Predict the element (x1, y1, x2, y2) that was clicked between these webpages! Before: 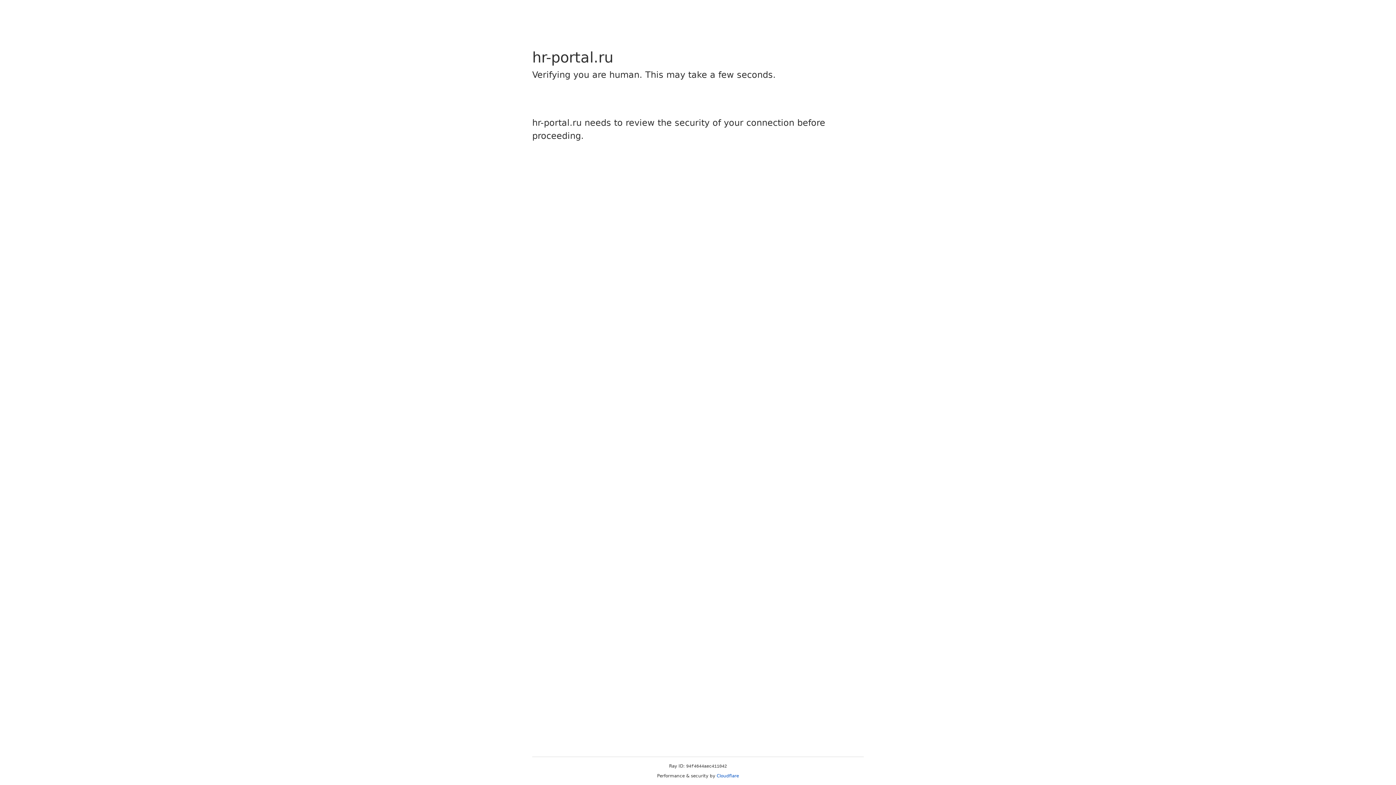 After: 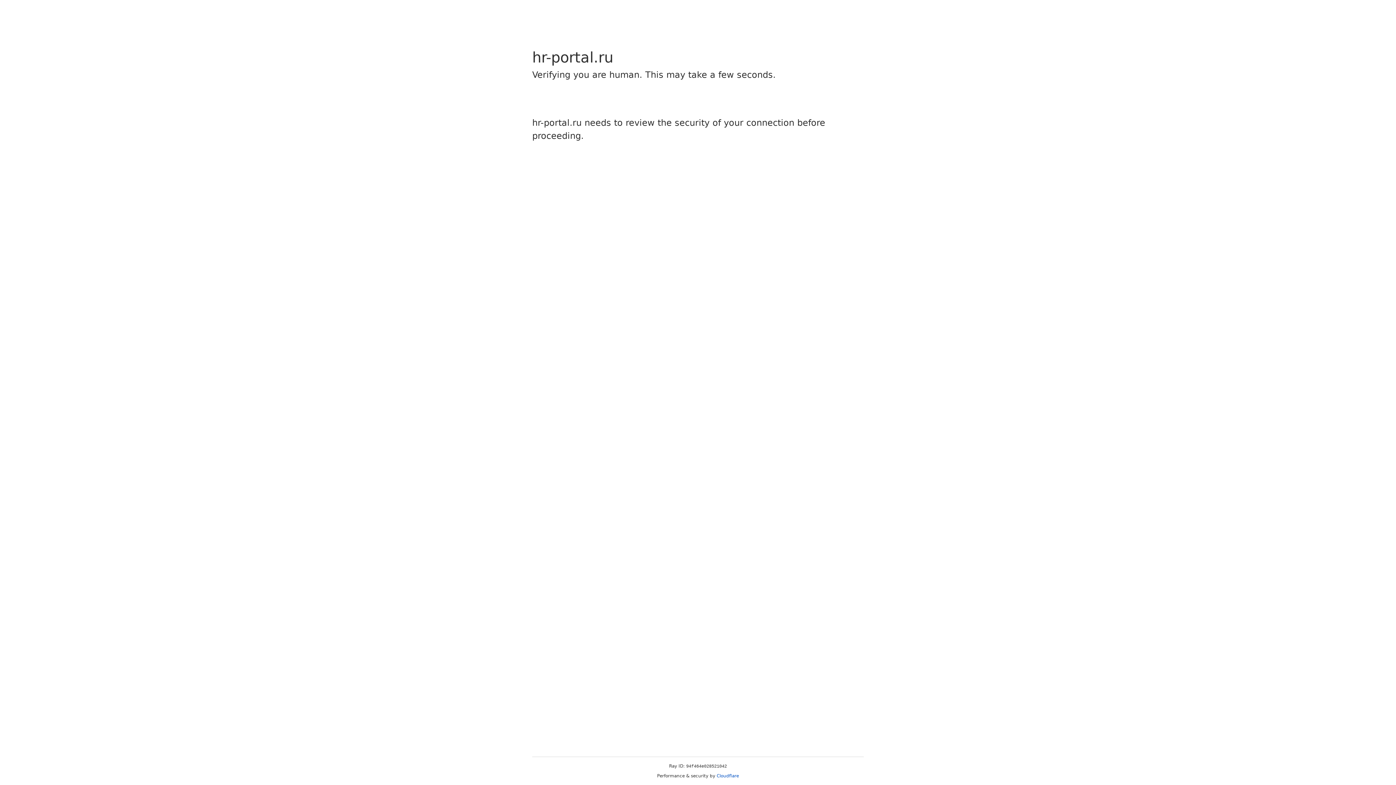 Action: label: Cloudflare bbox: (716, 773, 739, 778)